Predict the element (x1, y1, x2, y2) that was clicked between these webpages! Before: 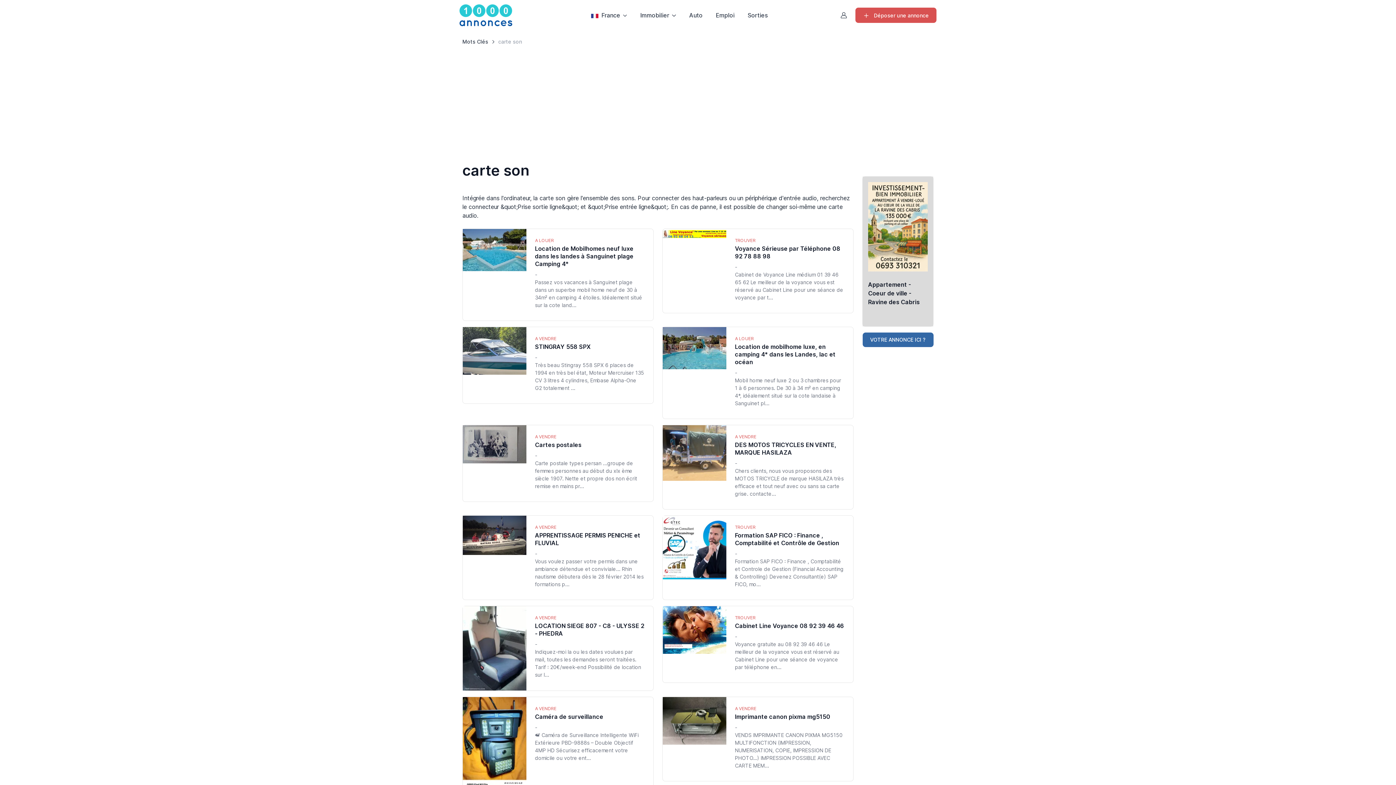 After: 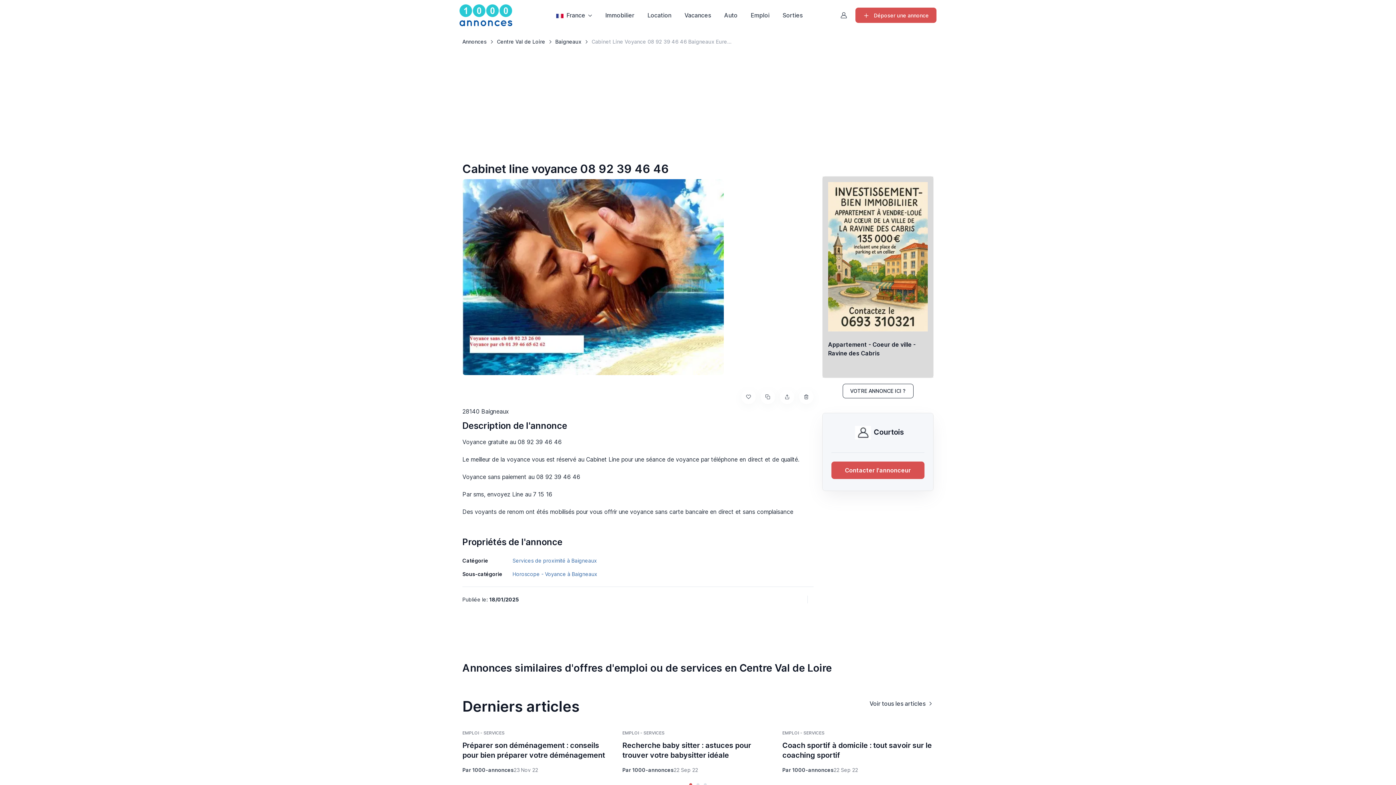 Action: label: Cabinet Line Voyance 08 92 39 46 46 bbox: (735, 622, 844, 630)